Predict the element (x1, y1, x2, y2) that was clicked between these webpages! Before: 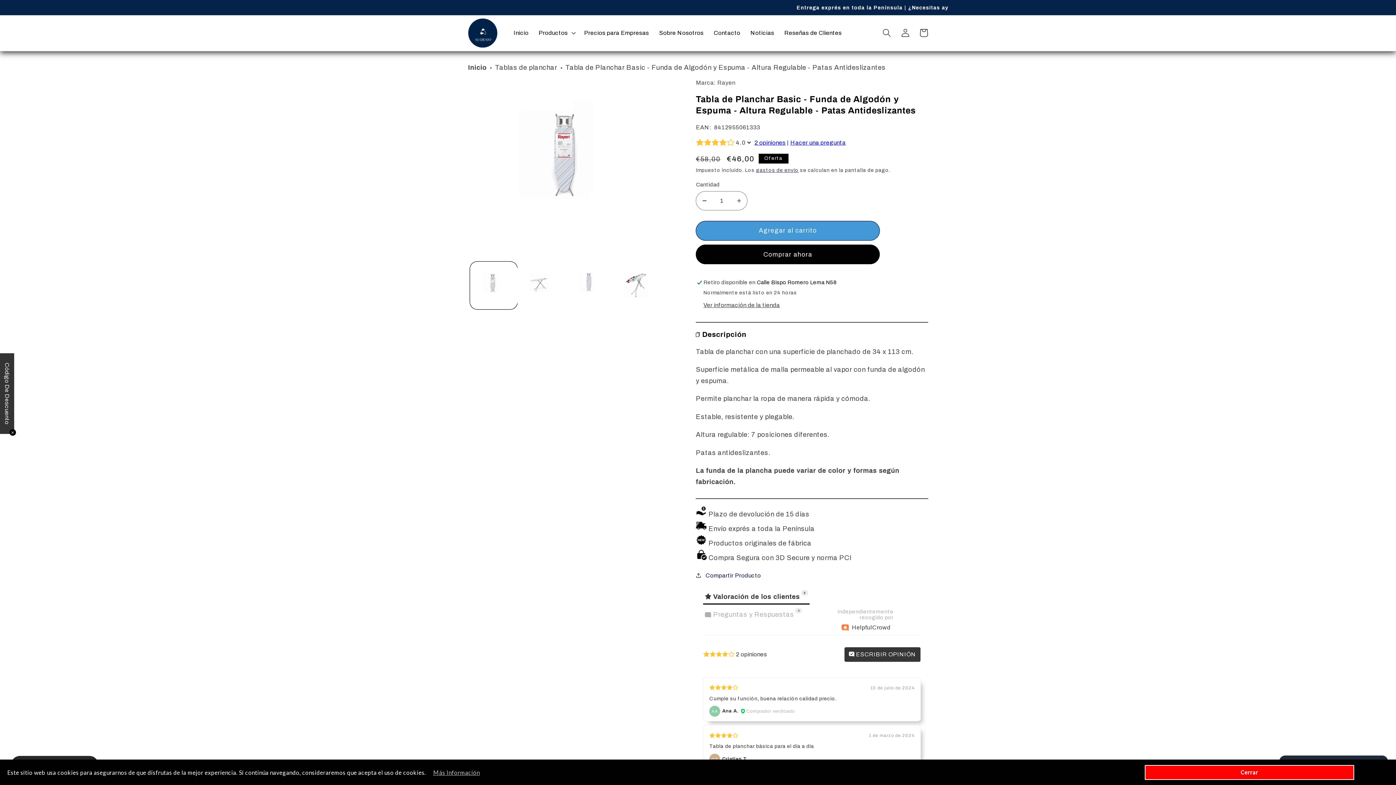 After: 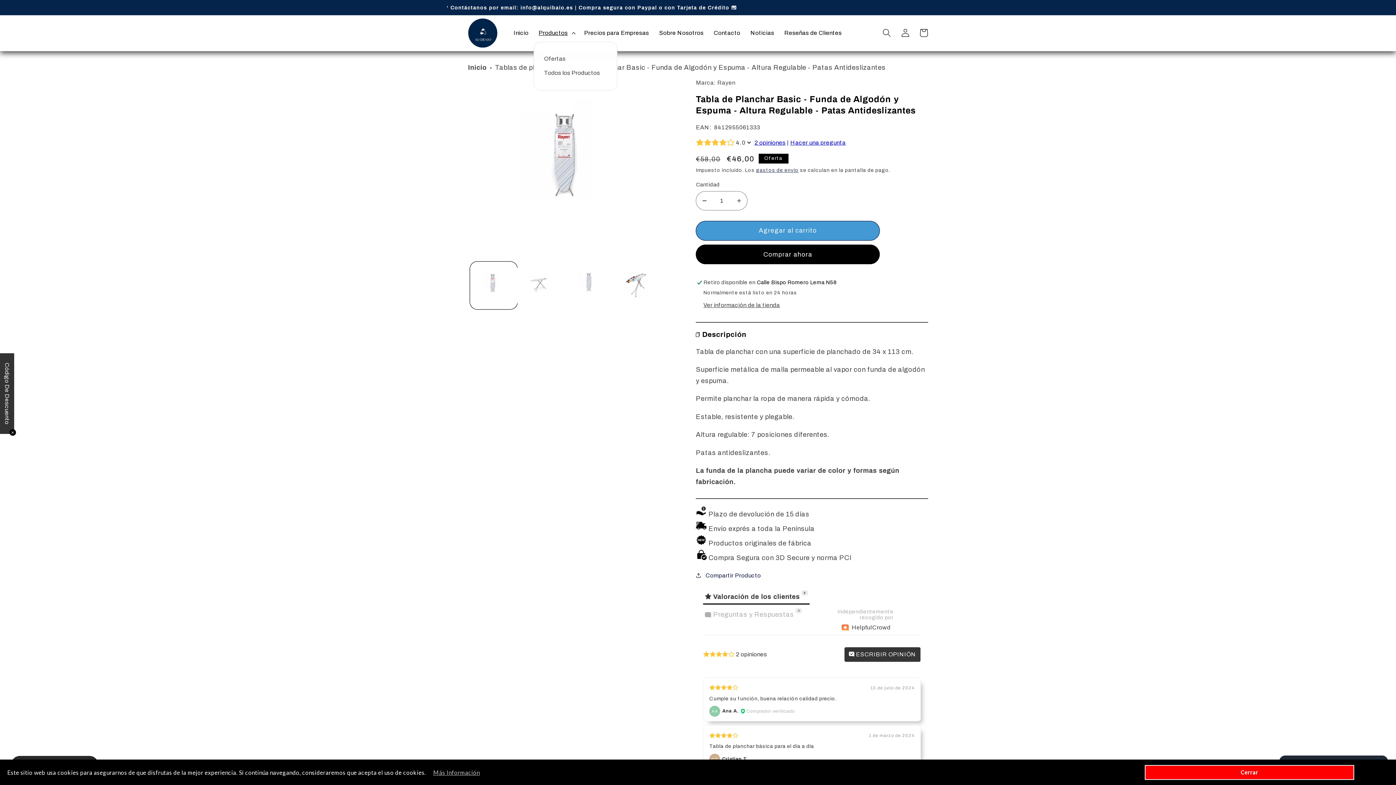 Action: bbox: (533, 24, 579, 41) label: Productos